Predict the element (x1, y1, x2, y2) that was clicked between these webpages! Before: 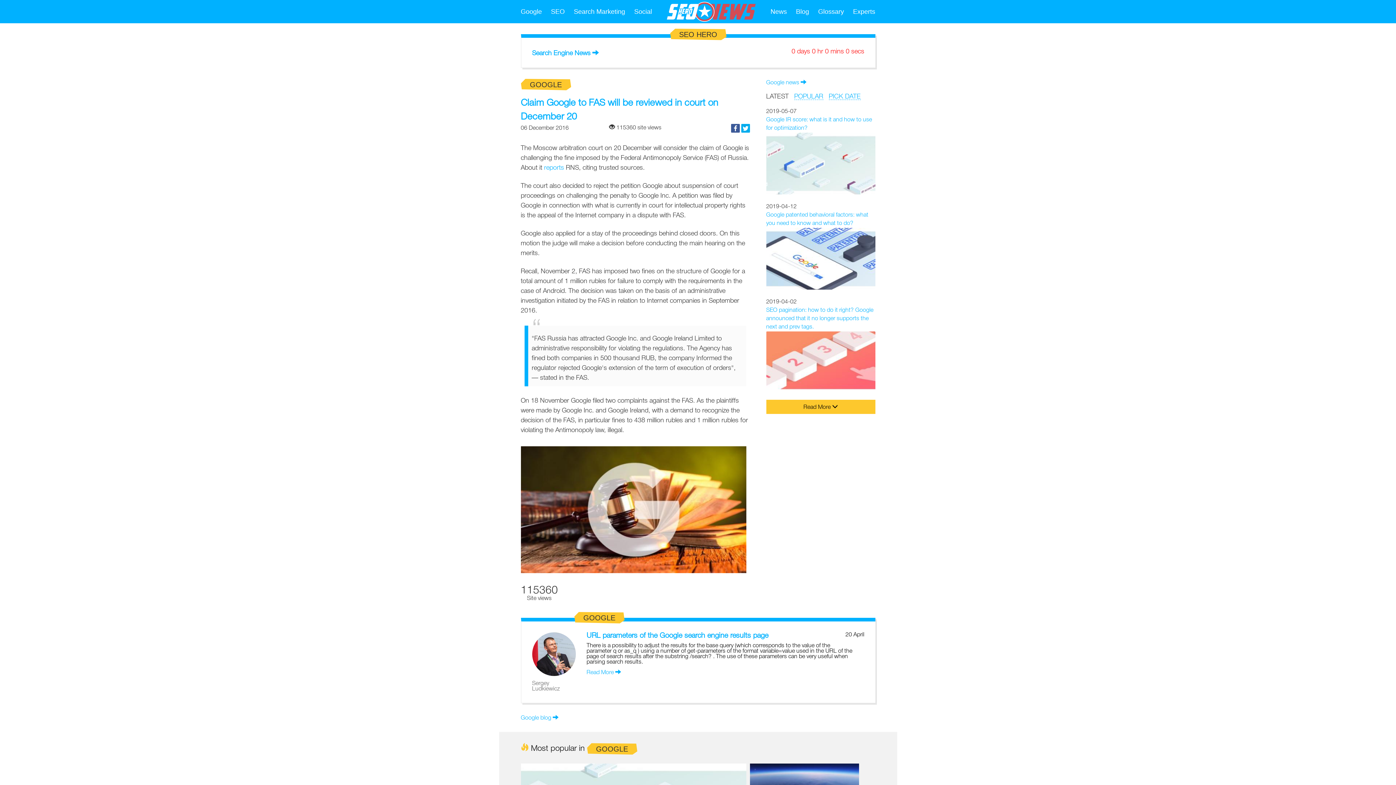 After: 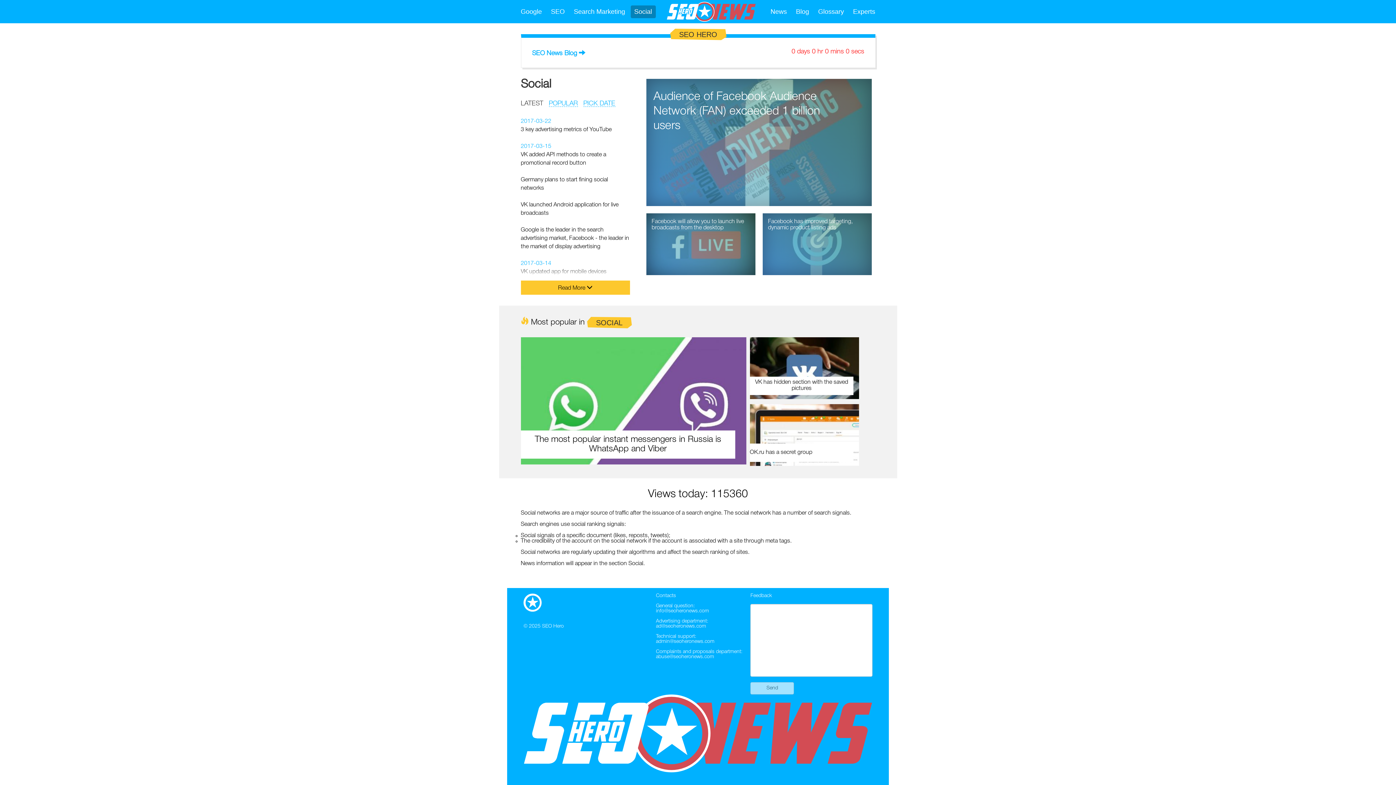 Action: bbox: (630, 5, 655, 18) label: Social